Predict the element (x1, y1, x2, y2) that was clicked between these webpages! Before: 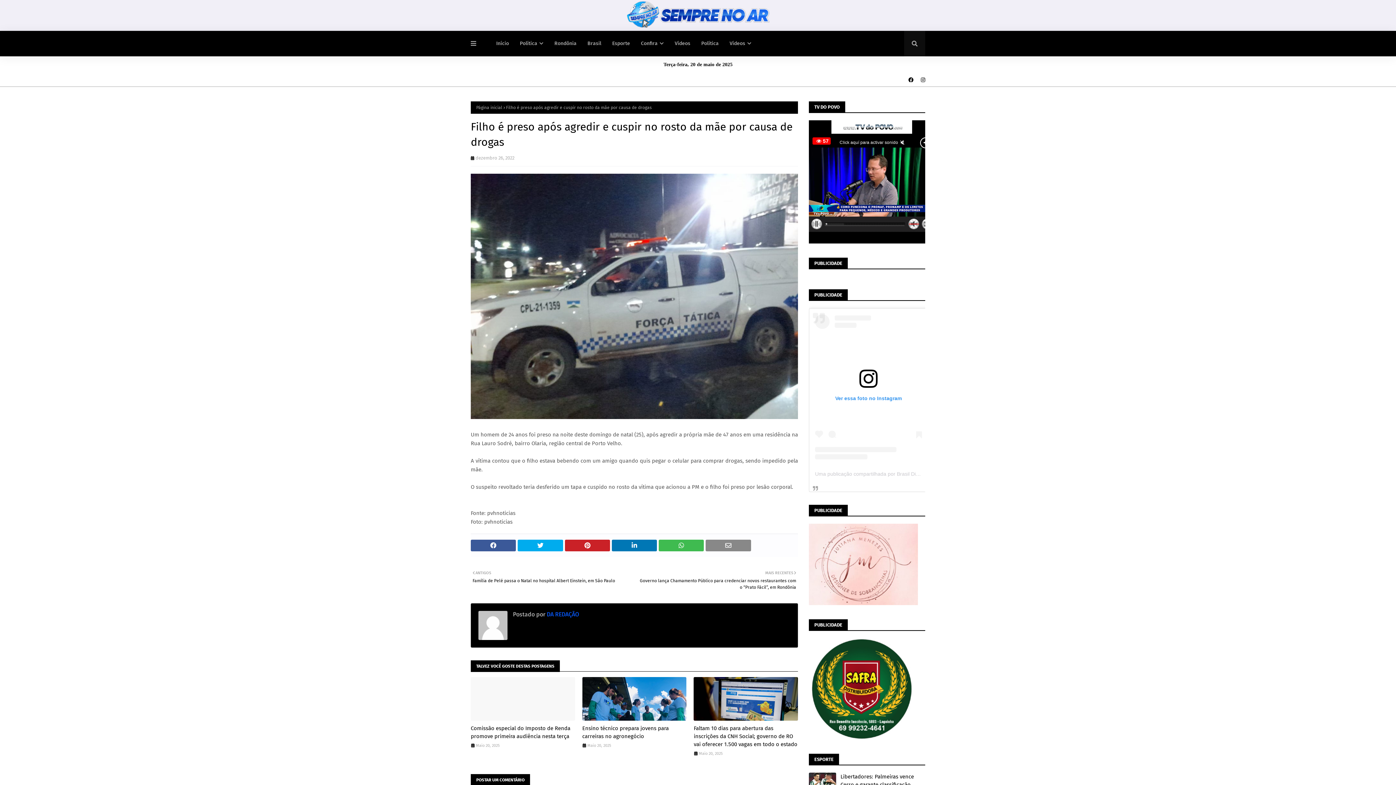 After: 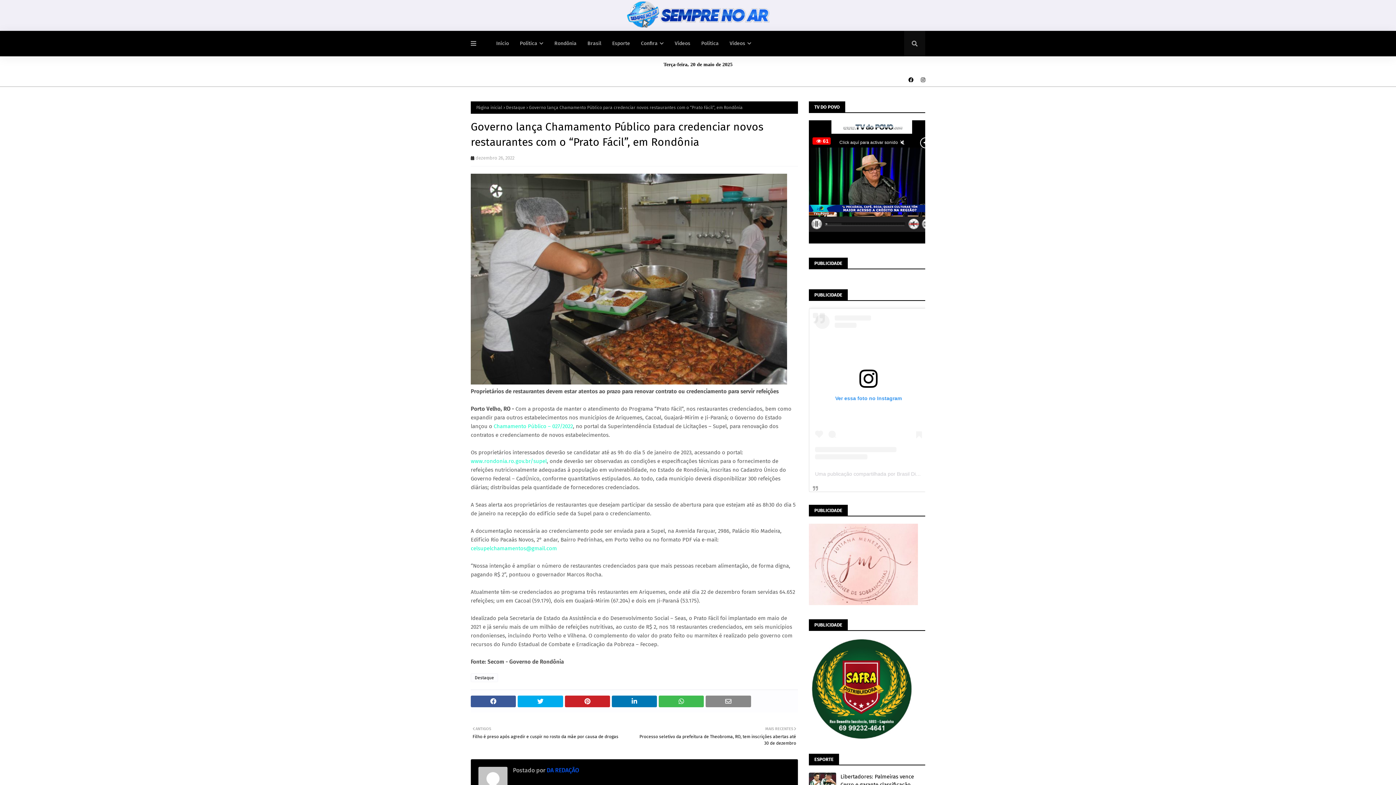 Action: label: MAIS RECENTES

Governo lança Chamamento Público para credenciar novos restaurantes com o “Prato Fácil”, em Rondônia bbox: (638, 569, 796, 590)